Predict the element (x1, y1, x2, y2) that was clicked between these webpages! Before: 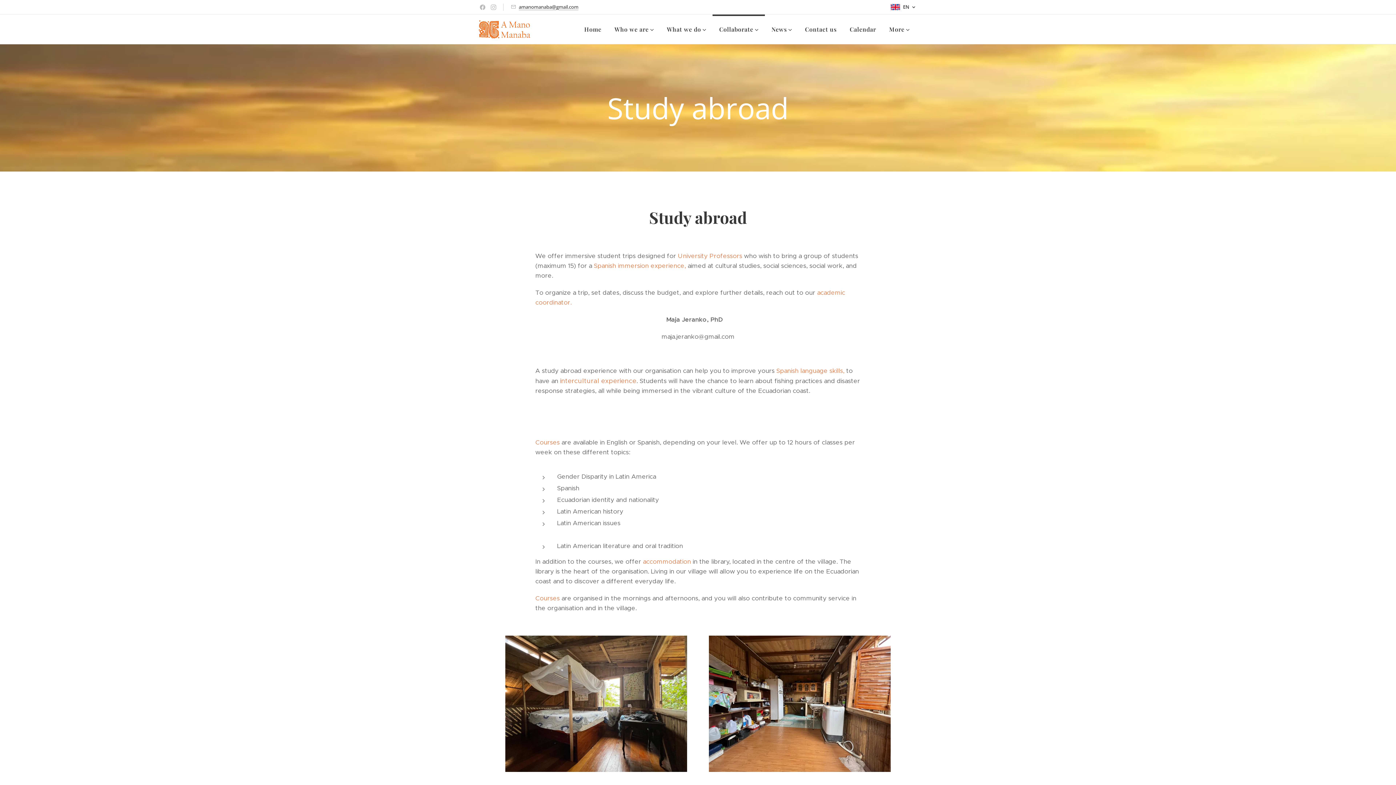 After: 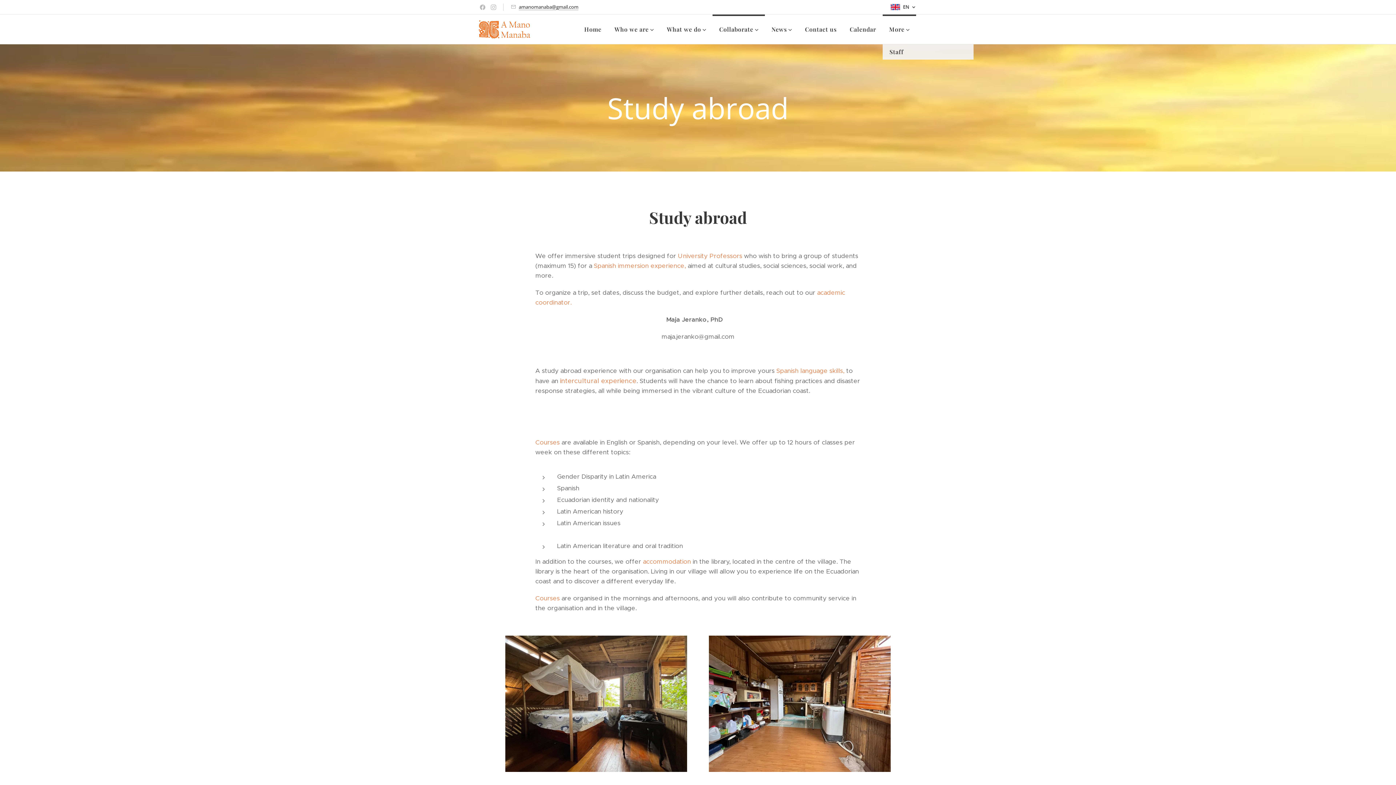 Action: label: More bbox: (882, 14, 916, 44)